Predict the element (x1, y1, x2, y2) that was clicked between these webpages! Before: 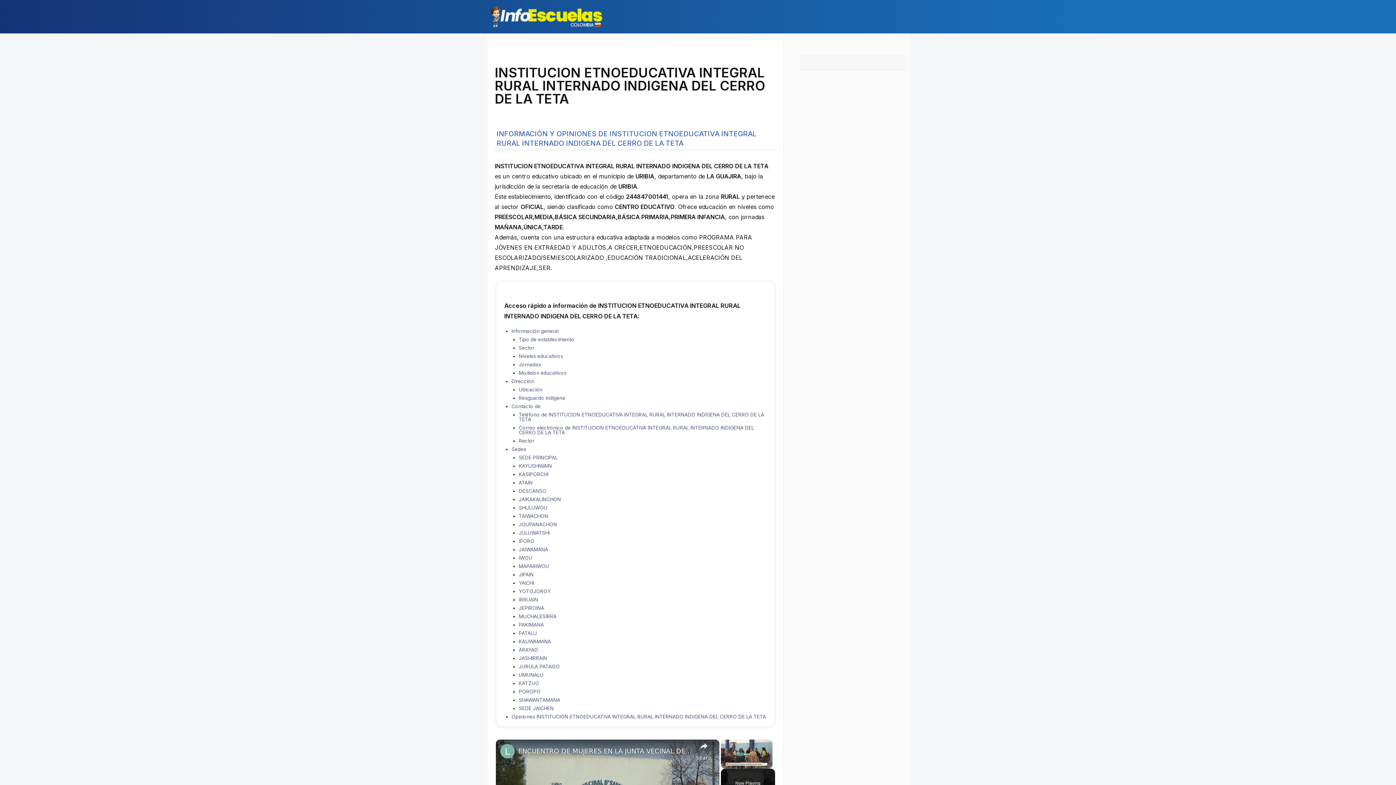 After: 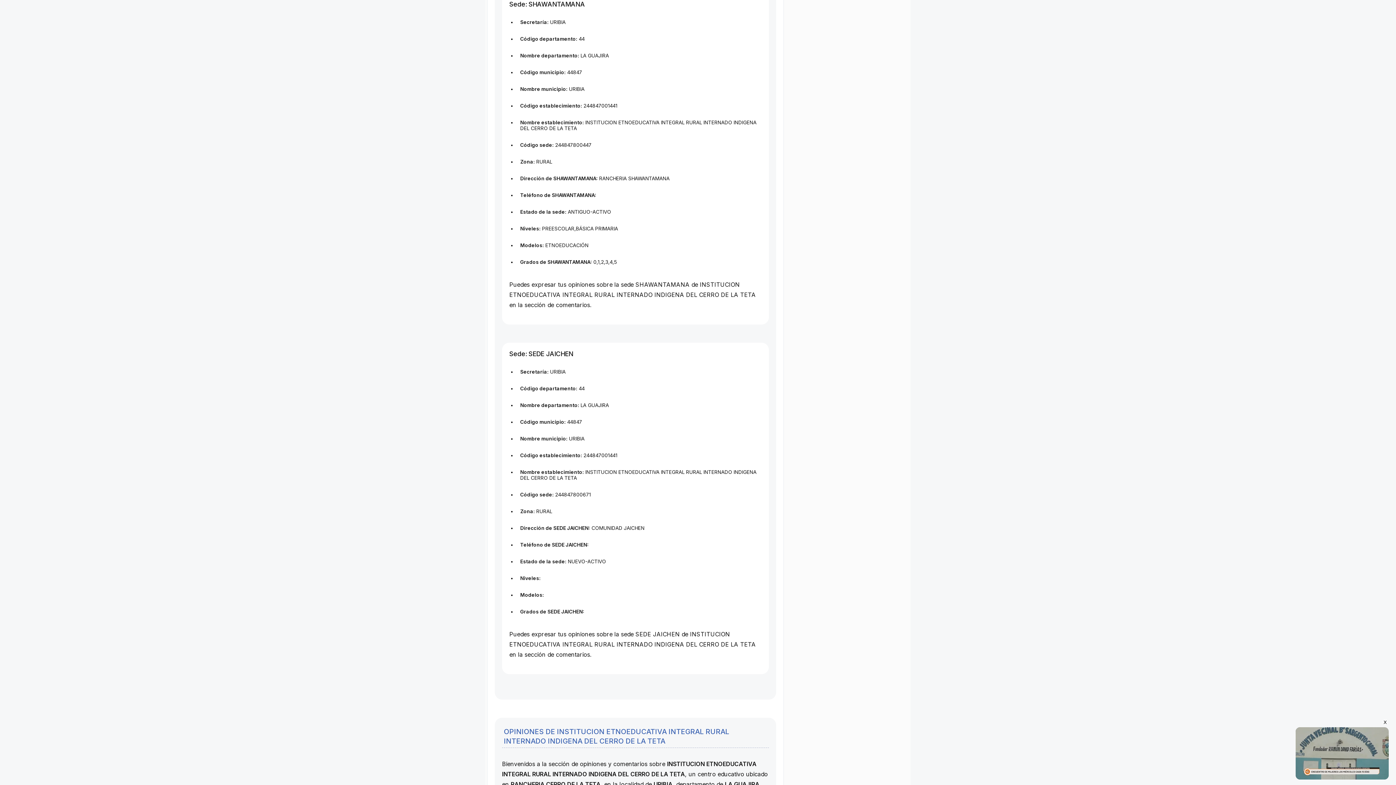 Action: label: SHAWANTAMANA bbox: (518, 697, 560, 703)